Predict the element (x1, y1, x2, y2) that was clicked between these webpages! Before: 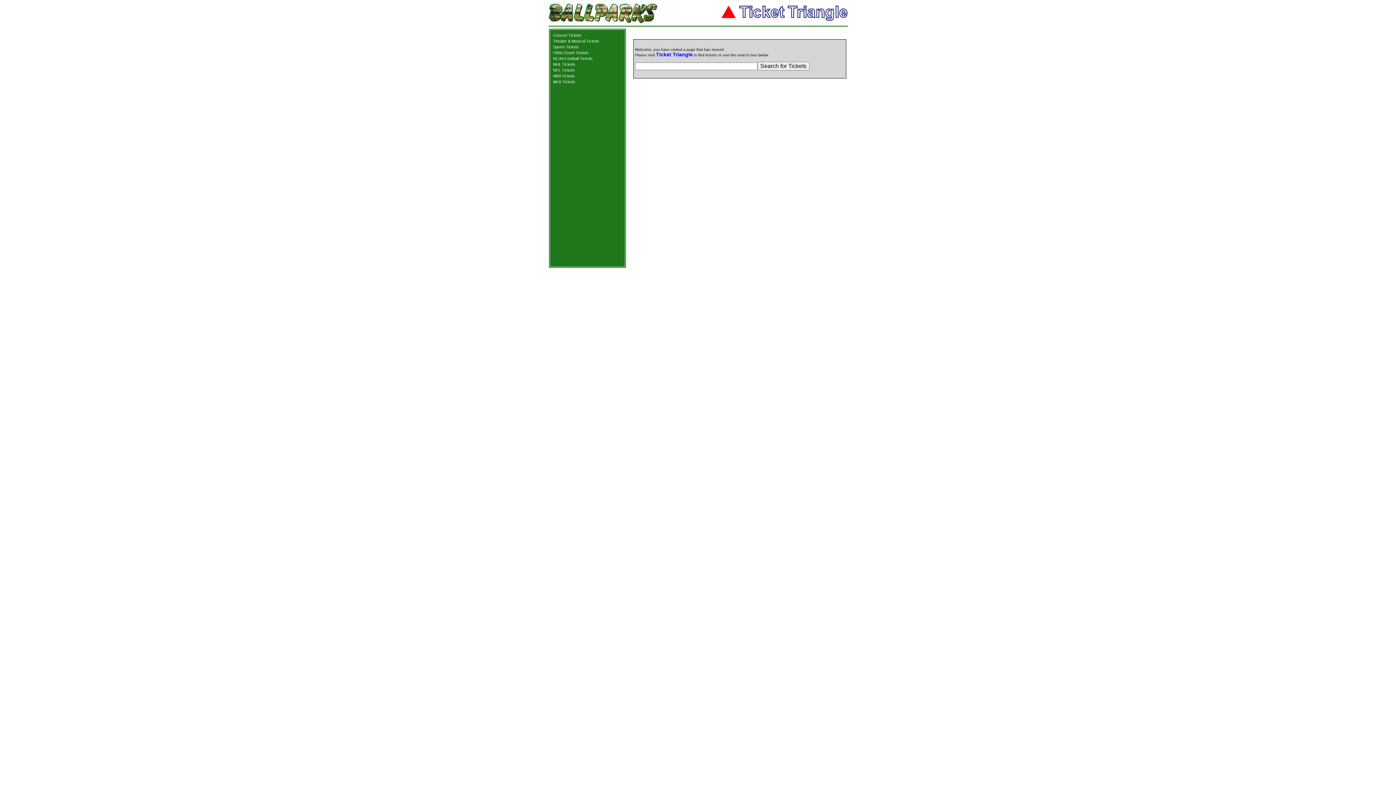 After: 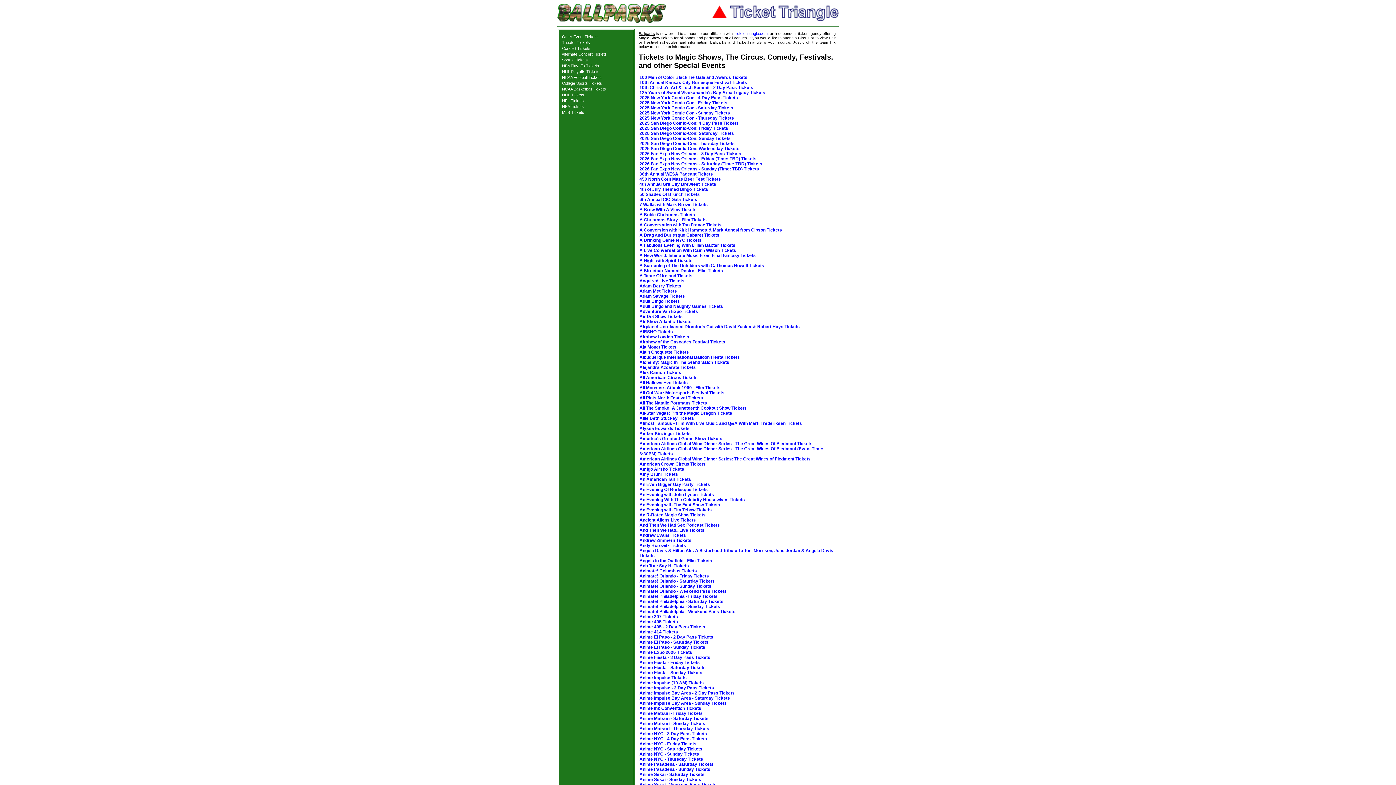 Action: bbox: (553, 50, 588, 54) label: Other Event Tickets